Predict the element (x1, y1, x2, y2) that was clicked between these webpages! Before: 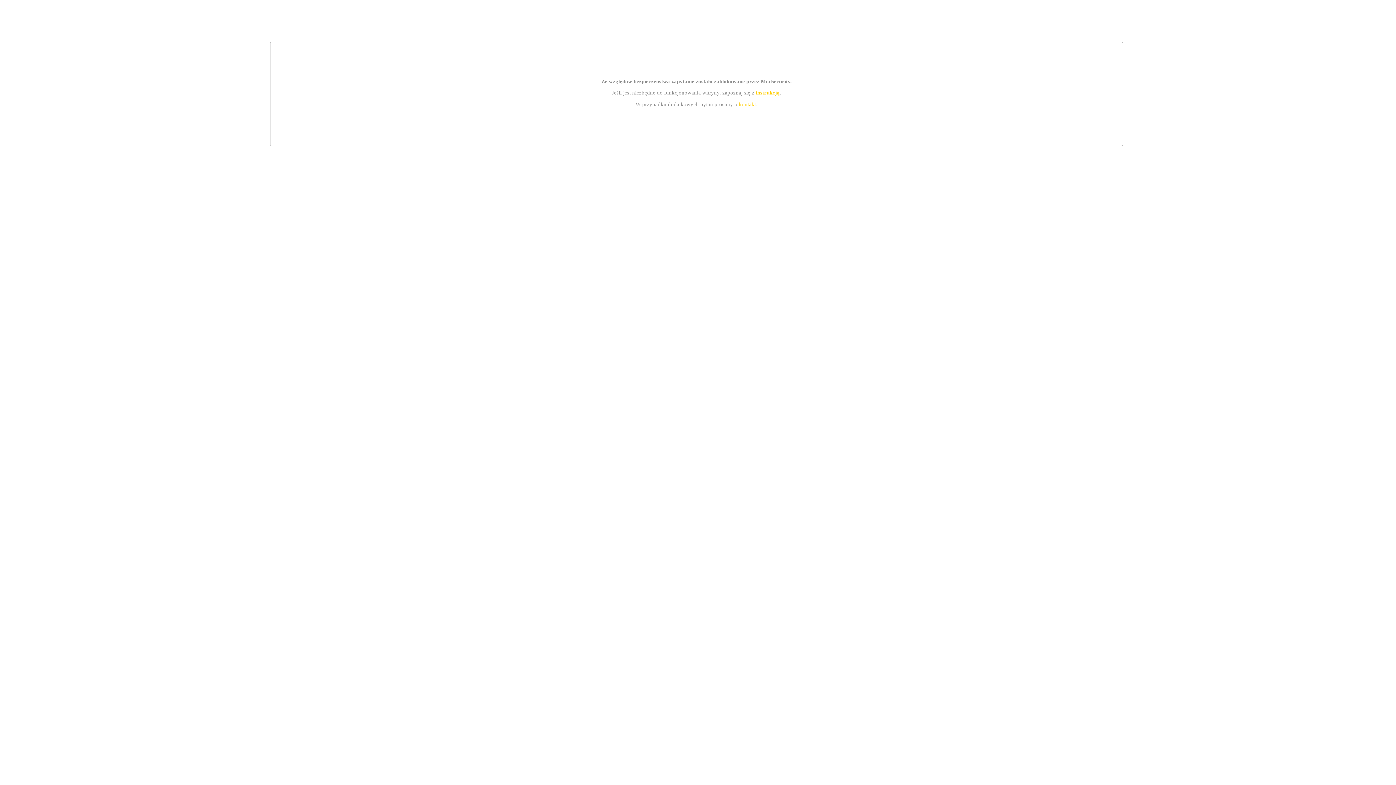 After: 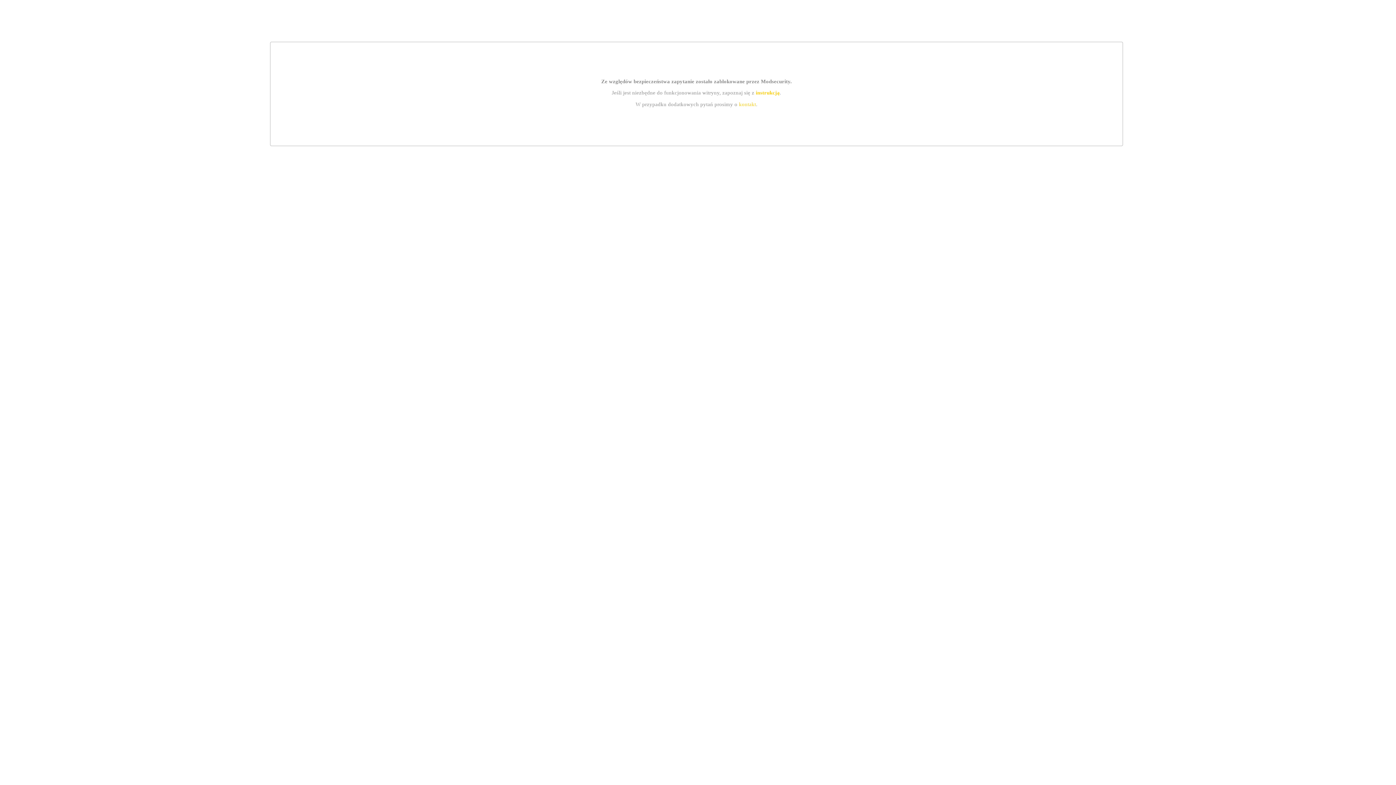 Action: bbox: (739, 101, 756, 107) label: kontakt